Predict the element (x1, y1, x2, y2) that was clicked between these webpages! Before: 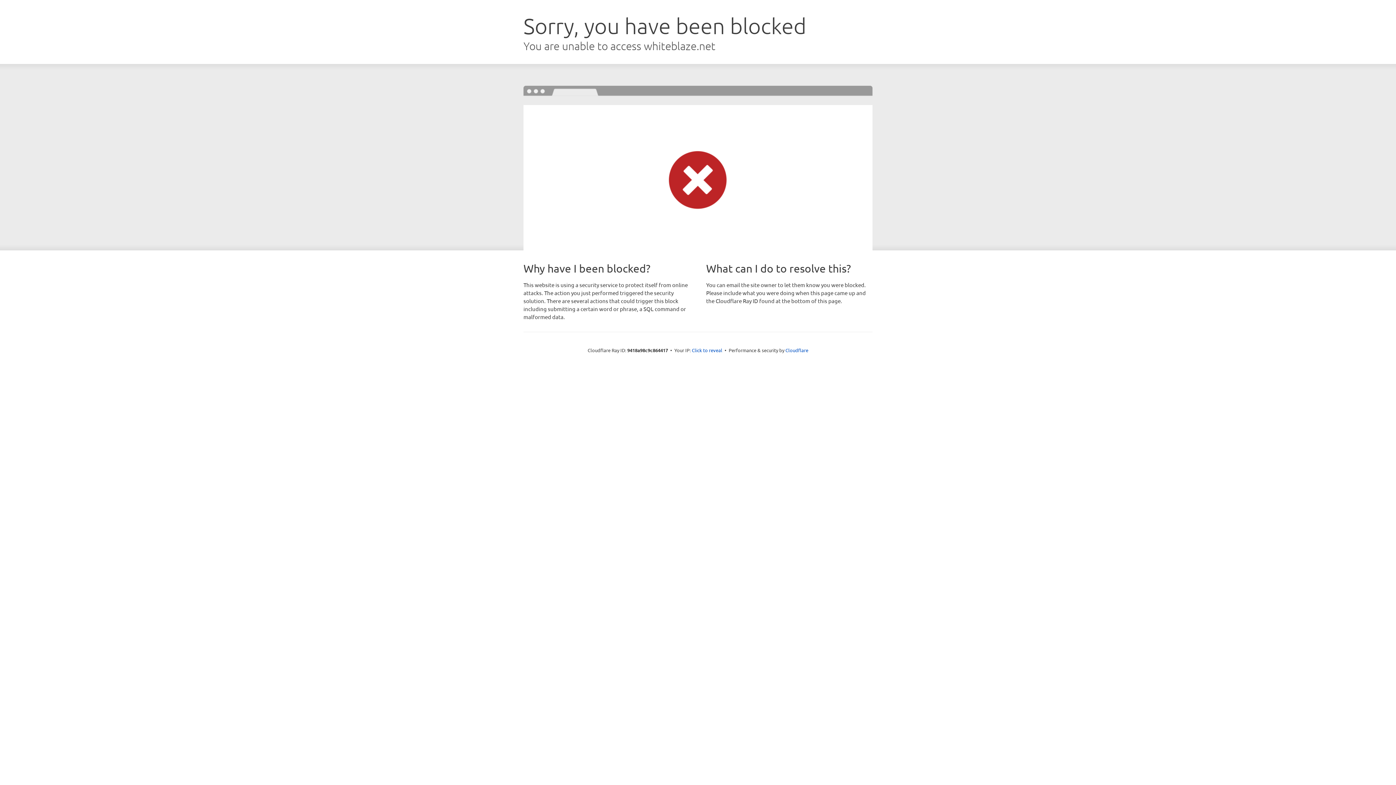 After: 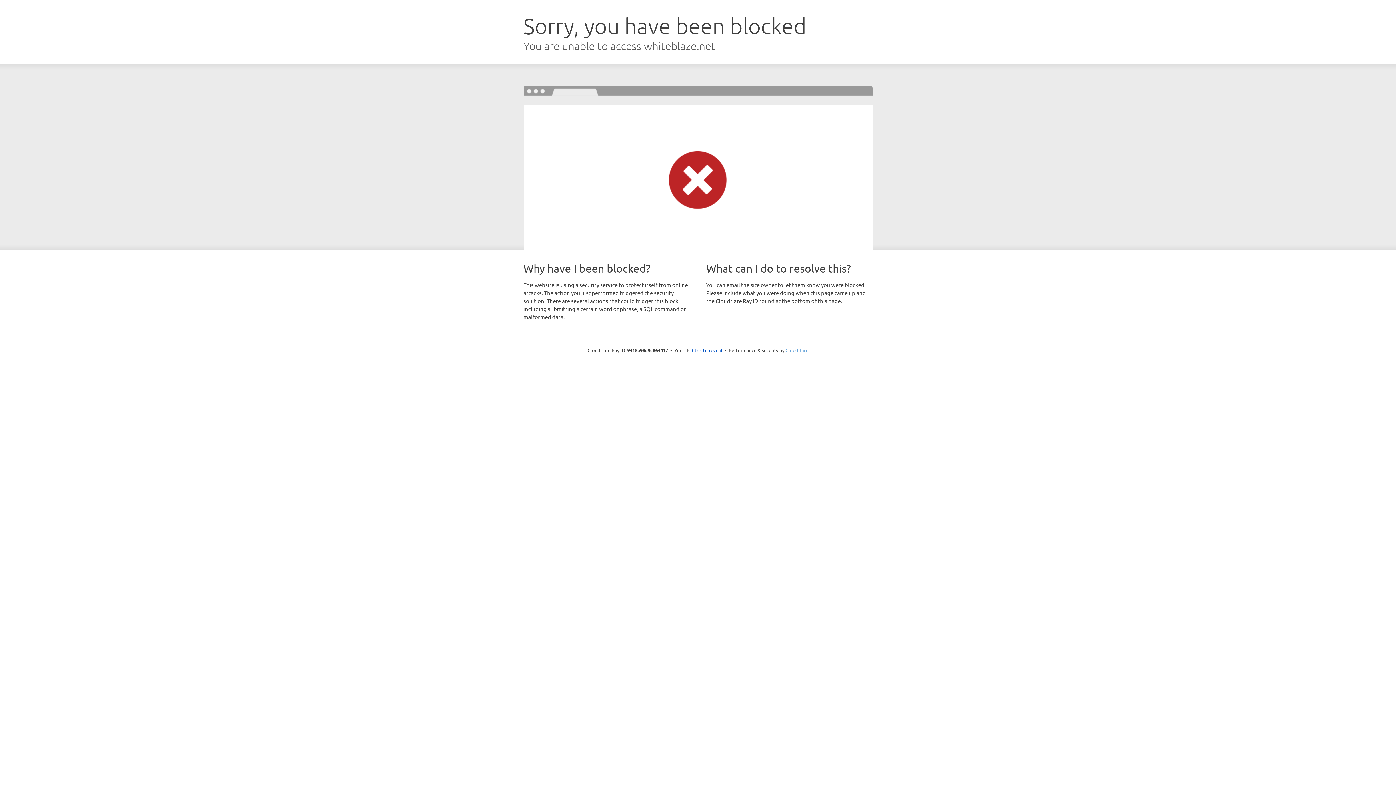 Action: bbox: (785, 347, 808, 353) label: Cloudflare